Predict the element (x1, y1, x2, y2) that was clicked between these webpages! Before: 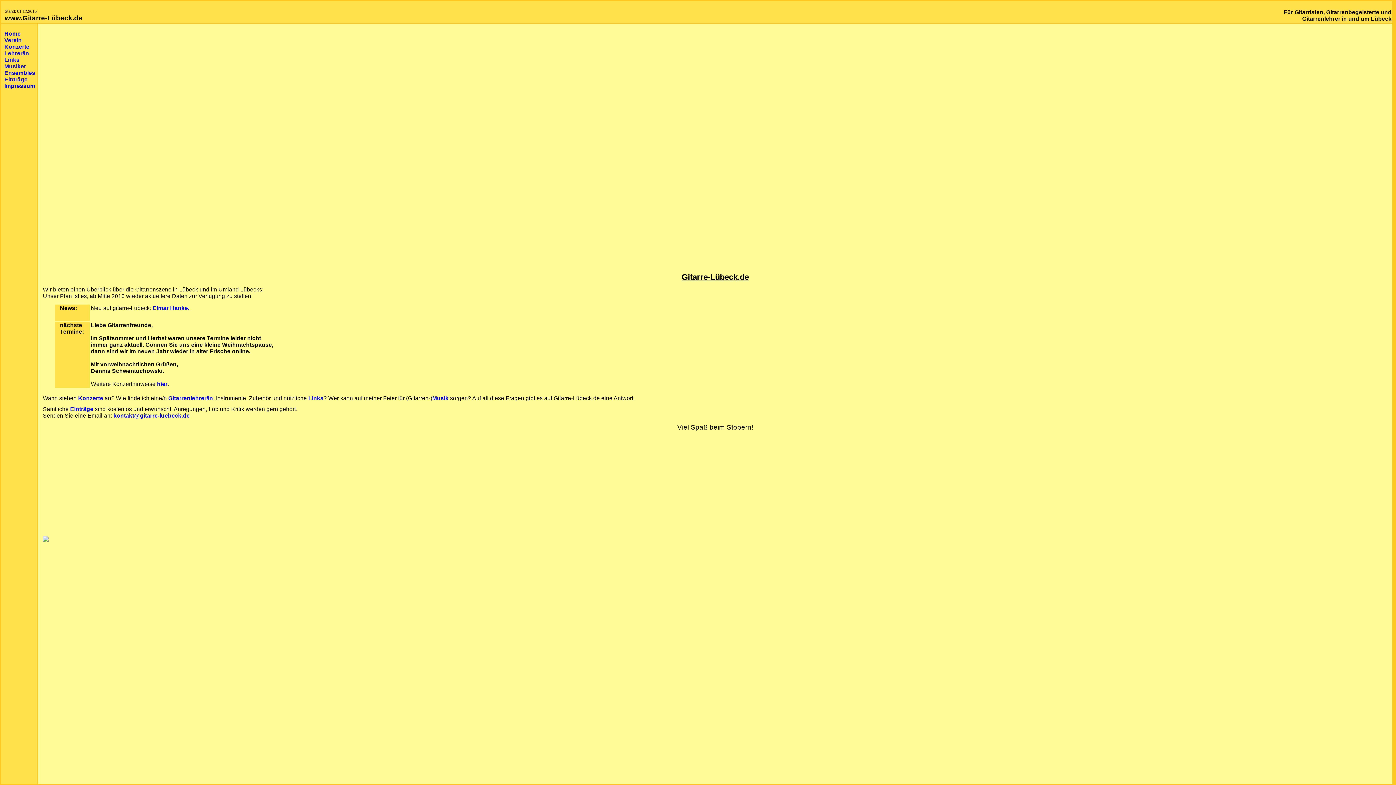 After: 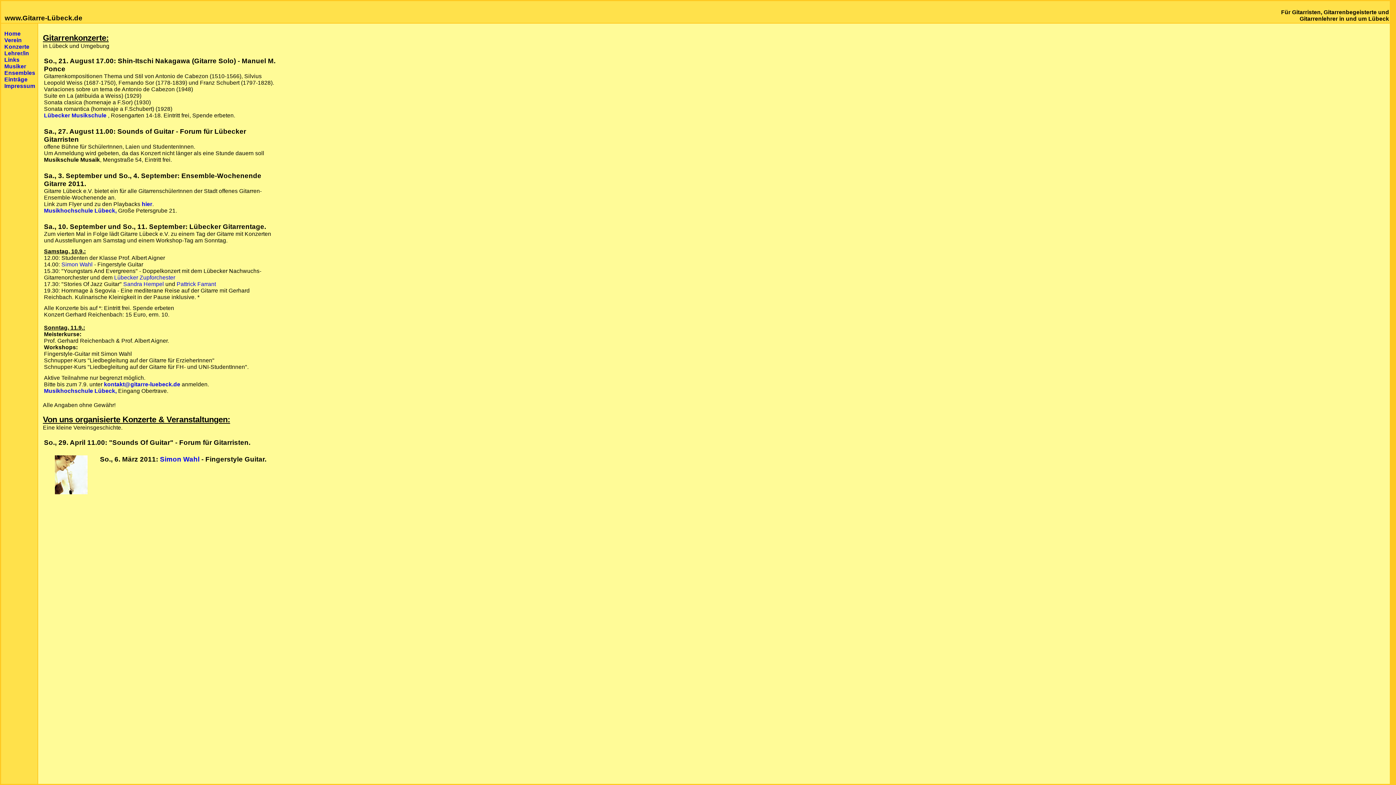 Action: label: .
 bbox: (167, 381, 169, 387)